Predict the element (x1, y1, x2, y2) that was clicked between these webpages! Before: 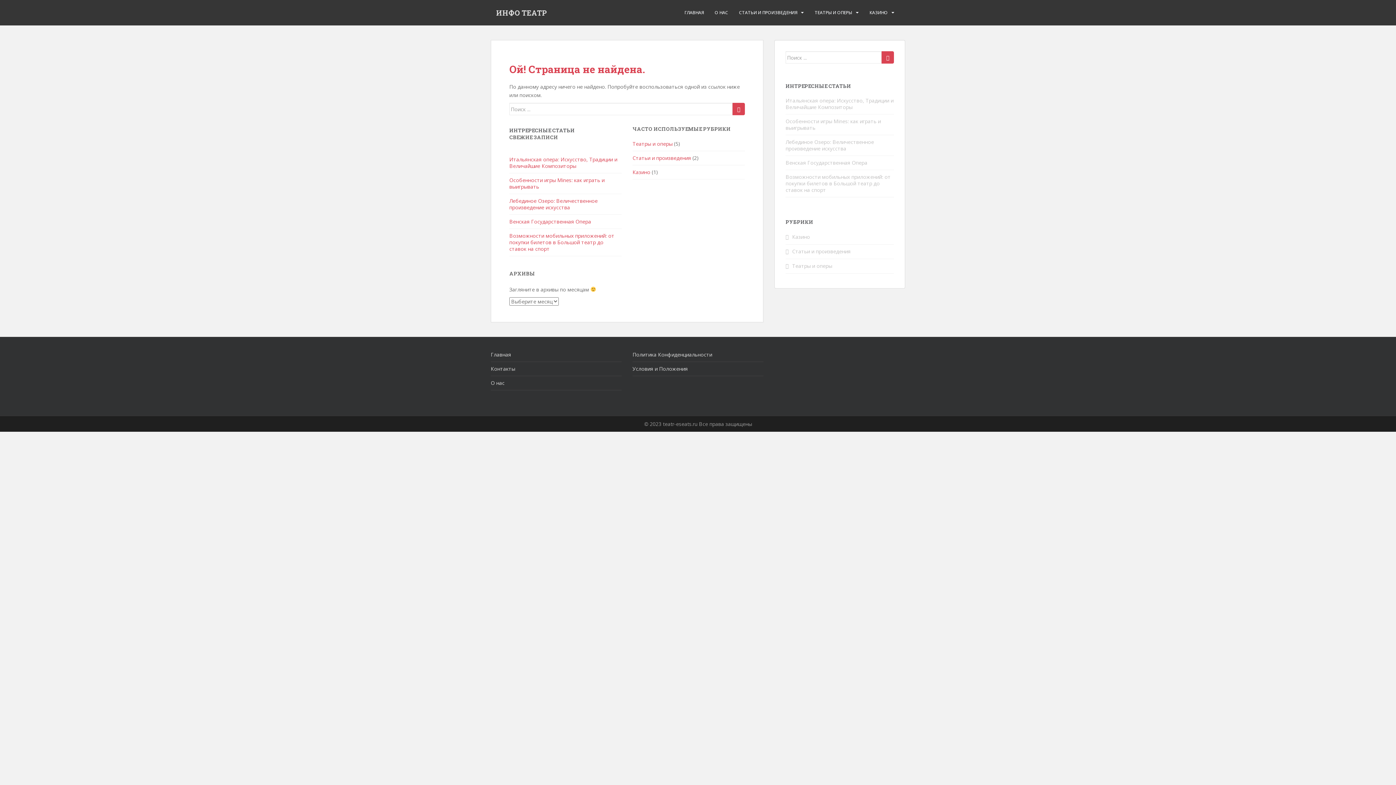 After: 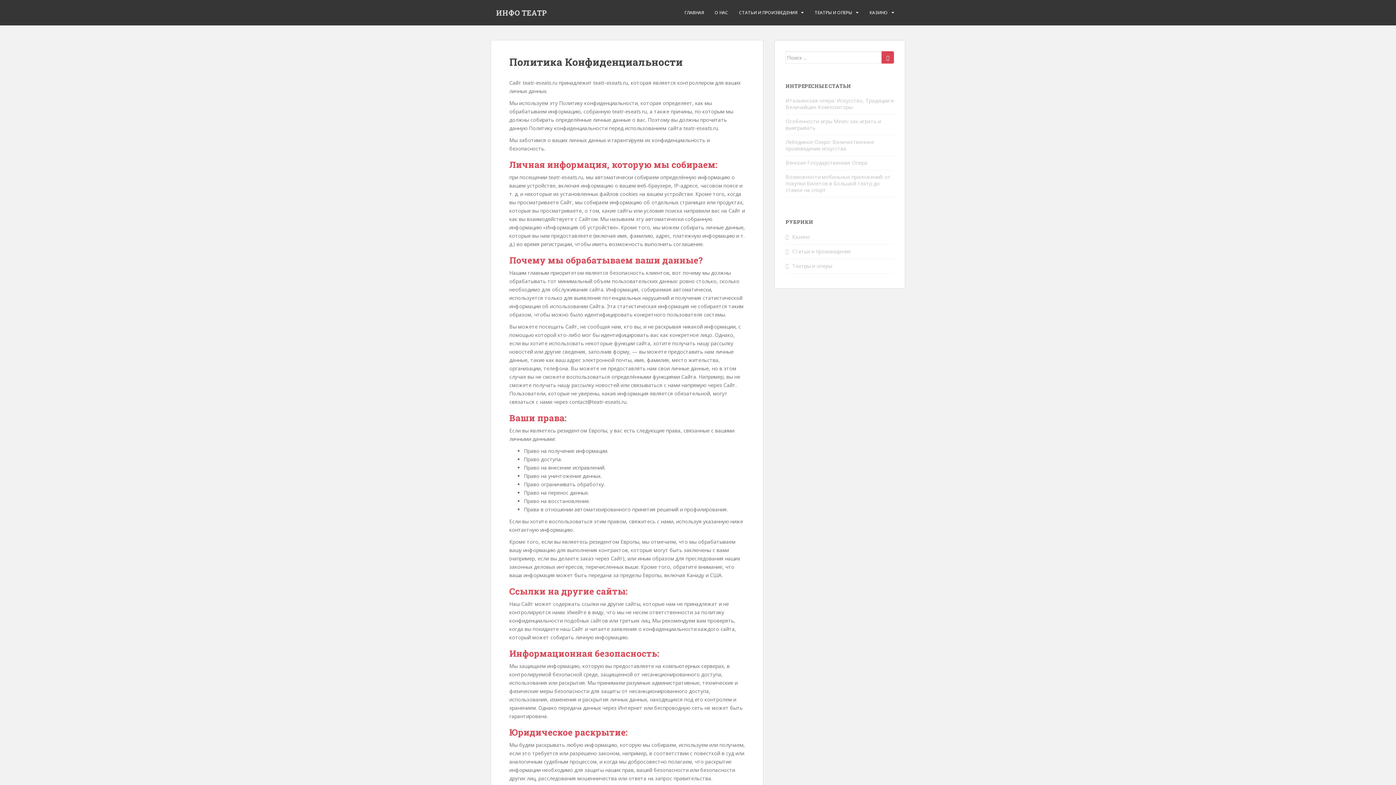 Action: label: Политика Конфиденциальности bbox: (632, 351, 712, 358)